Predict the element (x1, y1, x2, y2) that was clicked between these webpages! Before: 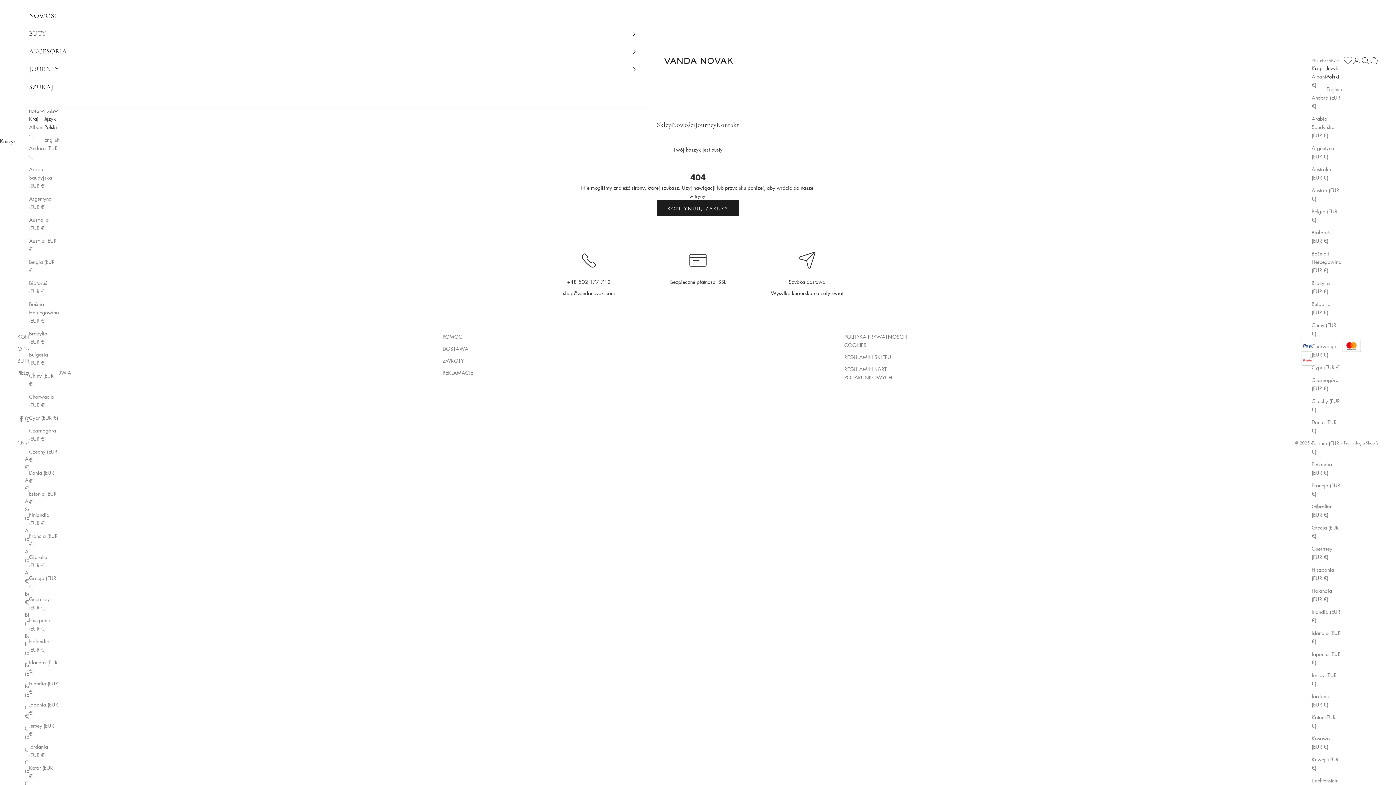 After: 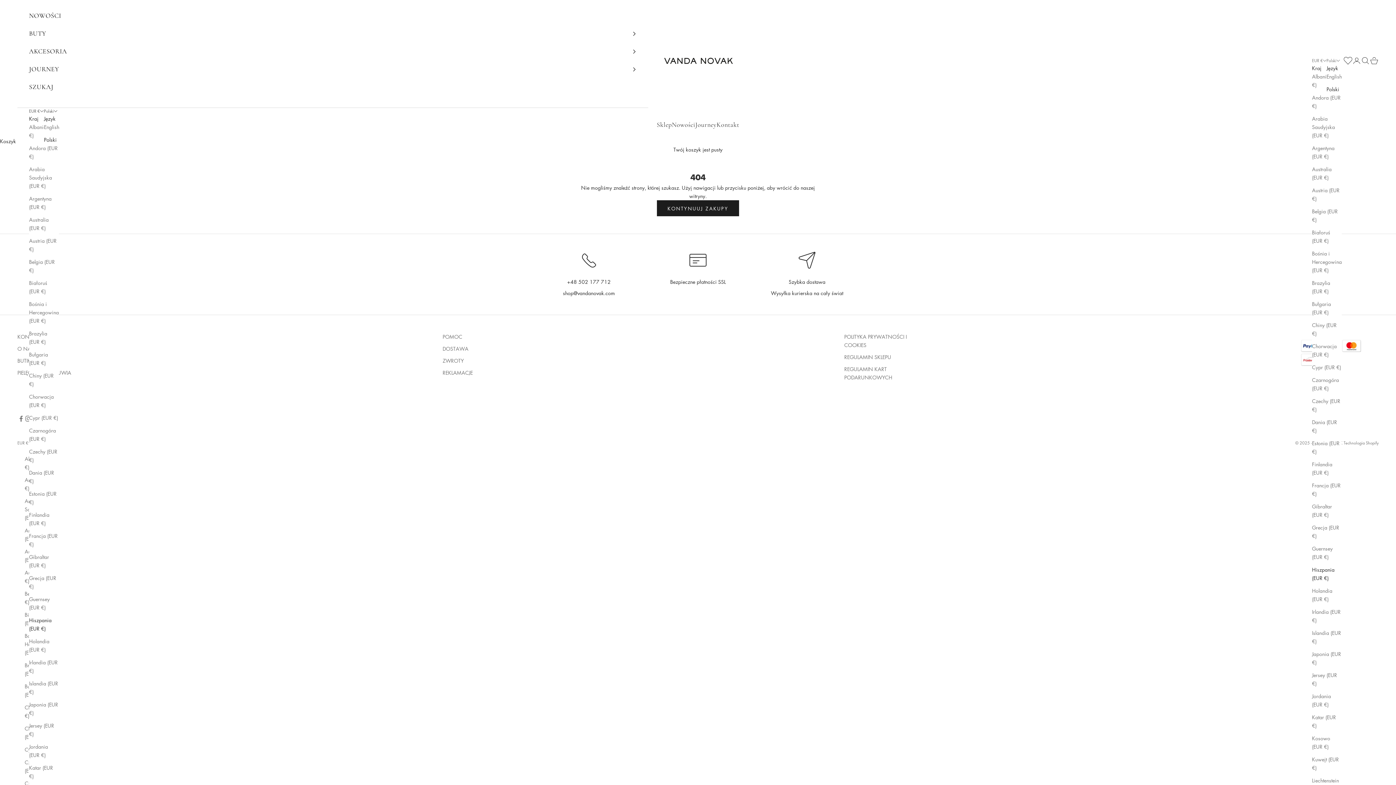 Action: label: Hiszpania (EUR €) bbox: (1312, 565, 1341, 582)